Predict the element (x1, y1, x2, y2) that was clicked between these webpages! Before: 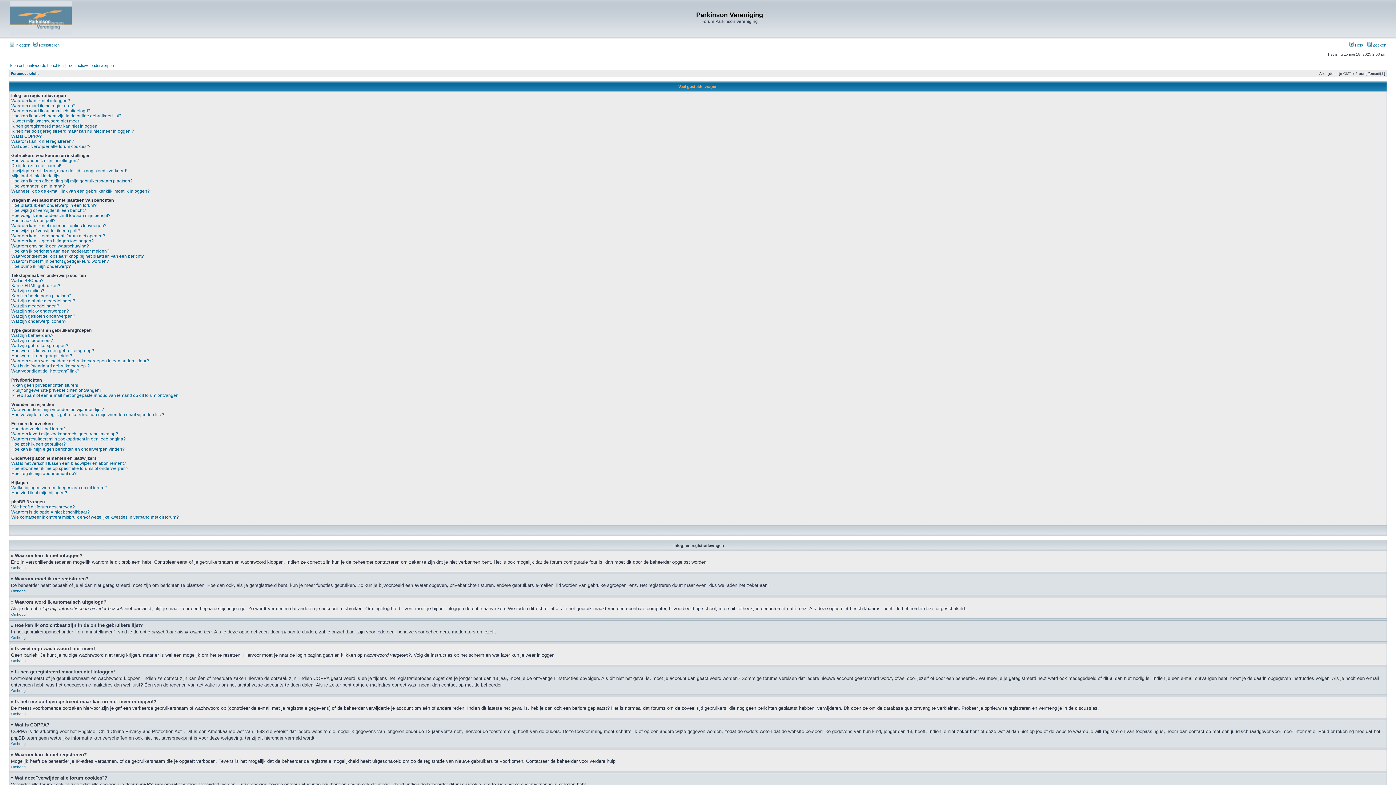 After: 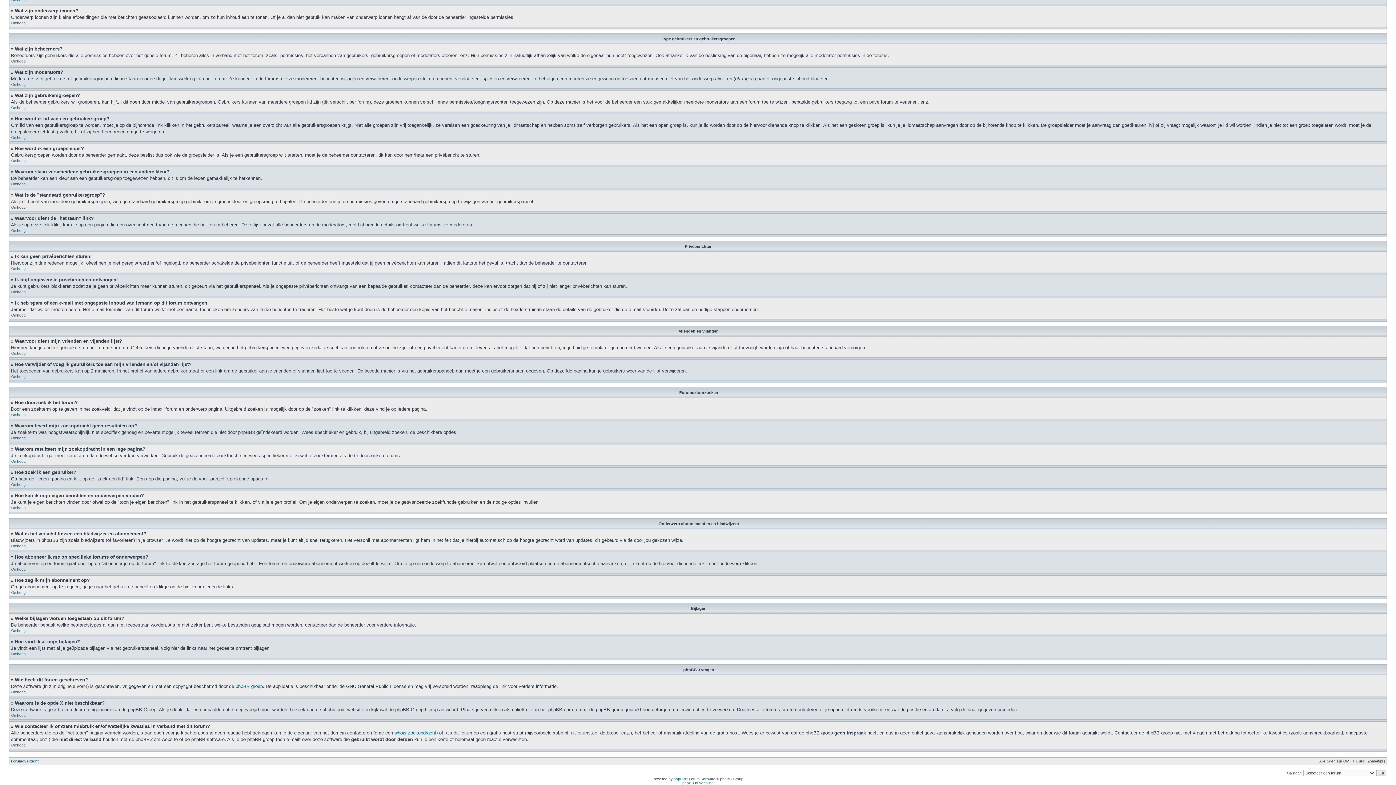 Action: bbox: (11, 441, 65, 446) label: Hoe zoek ik een gebruiker?